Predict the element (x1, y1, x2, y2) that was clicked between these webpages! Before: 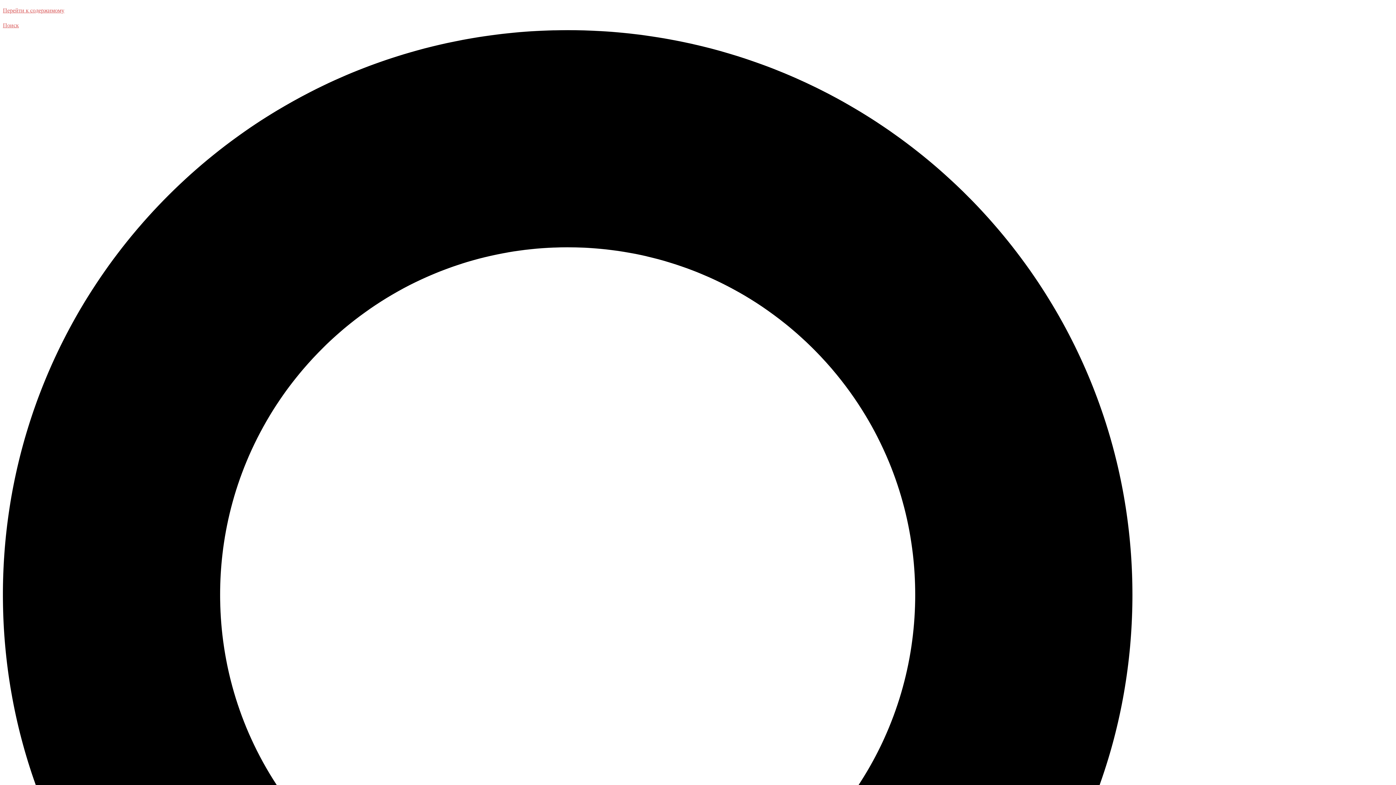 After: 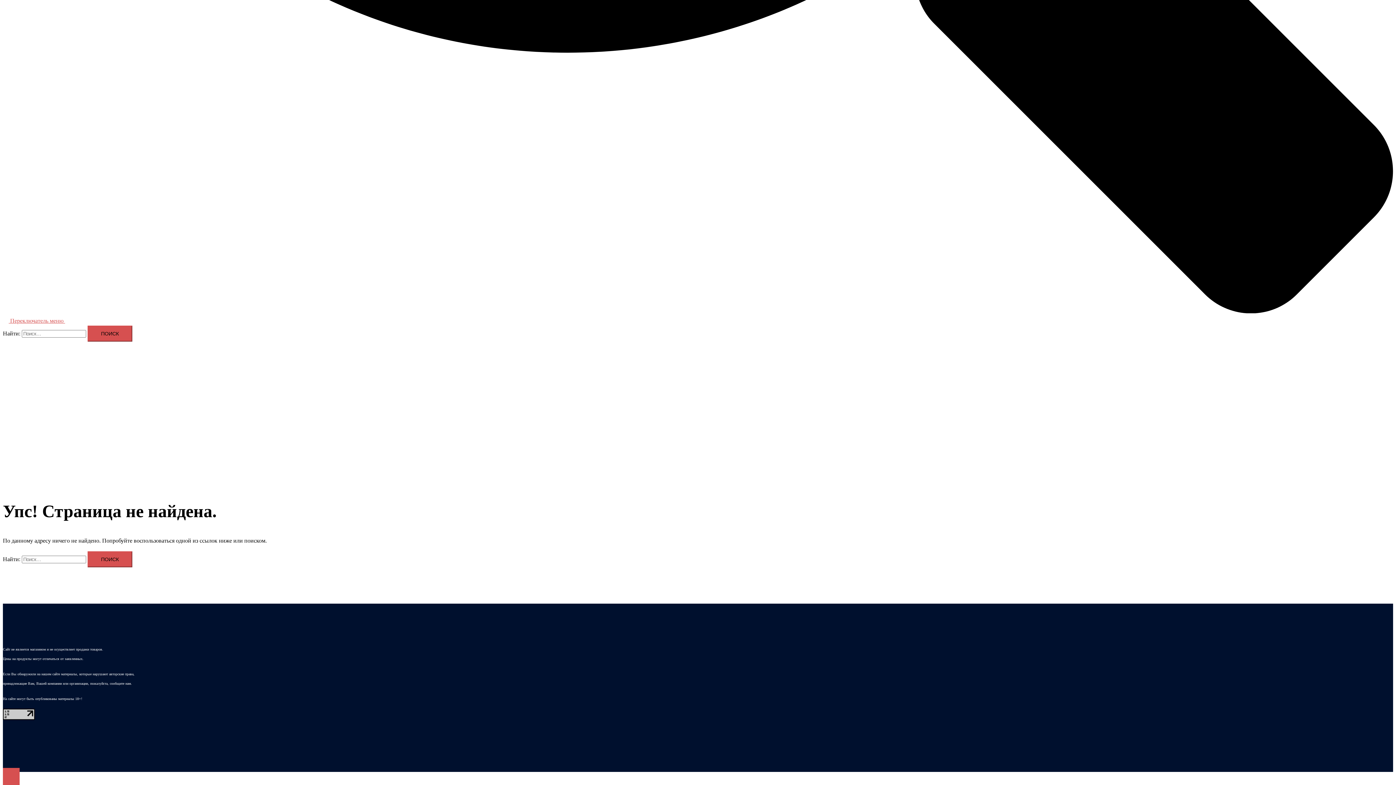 Action: bbox: (2, 7, 64, 13) label: Перейти к содержимому